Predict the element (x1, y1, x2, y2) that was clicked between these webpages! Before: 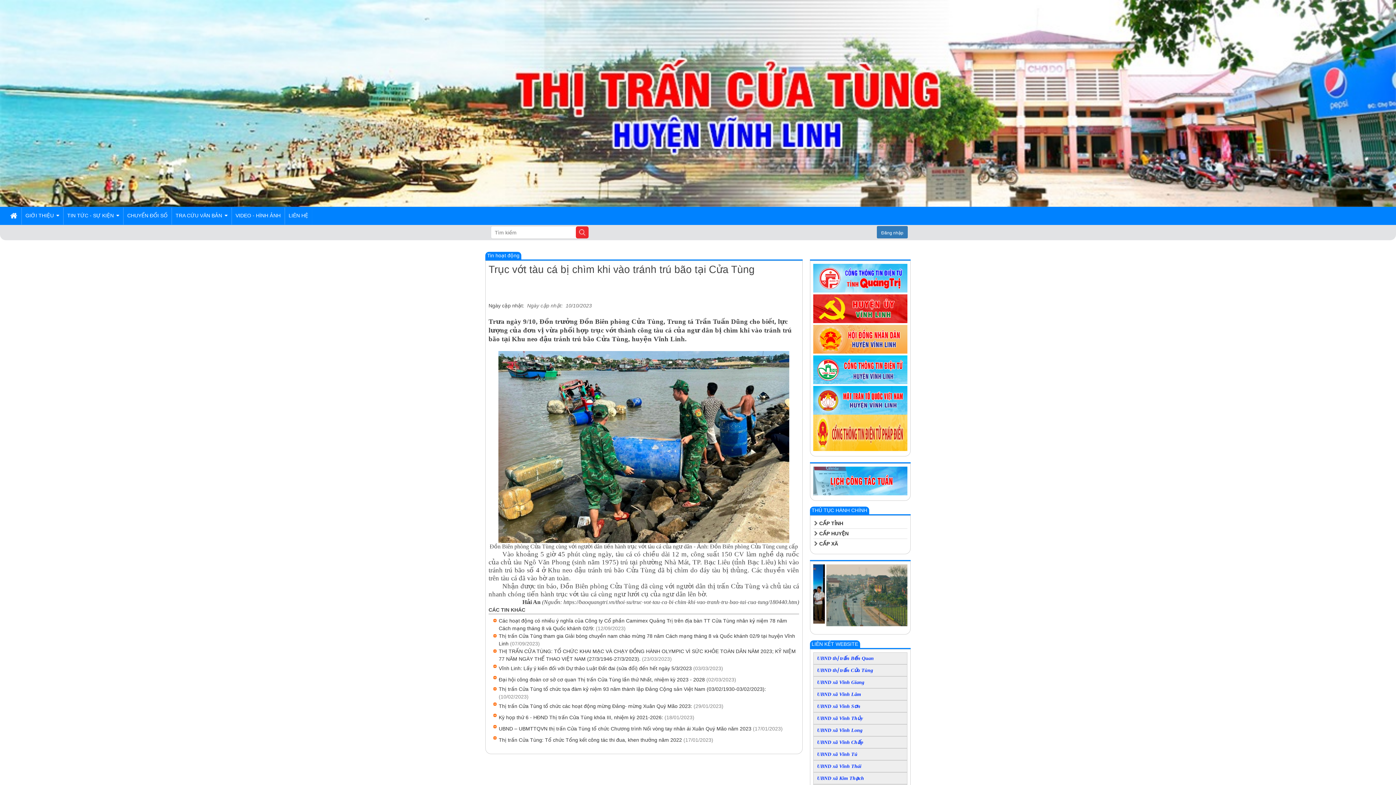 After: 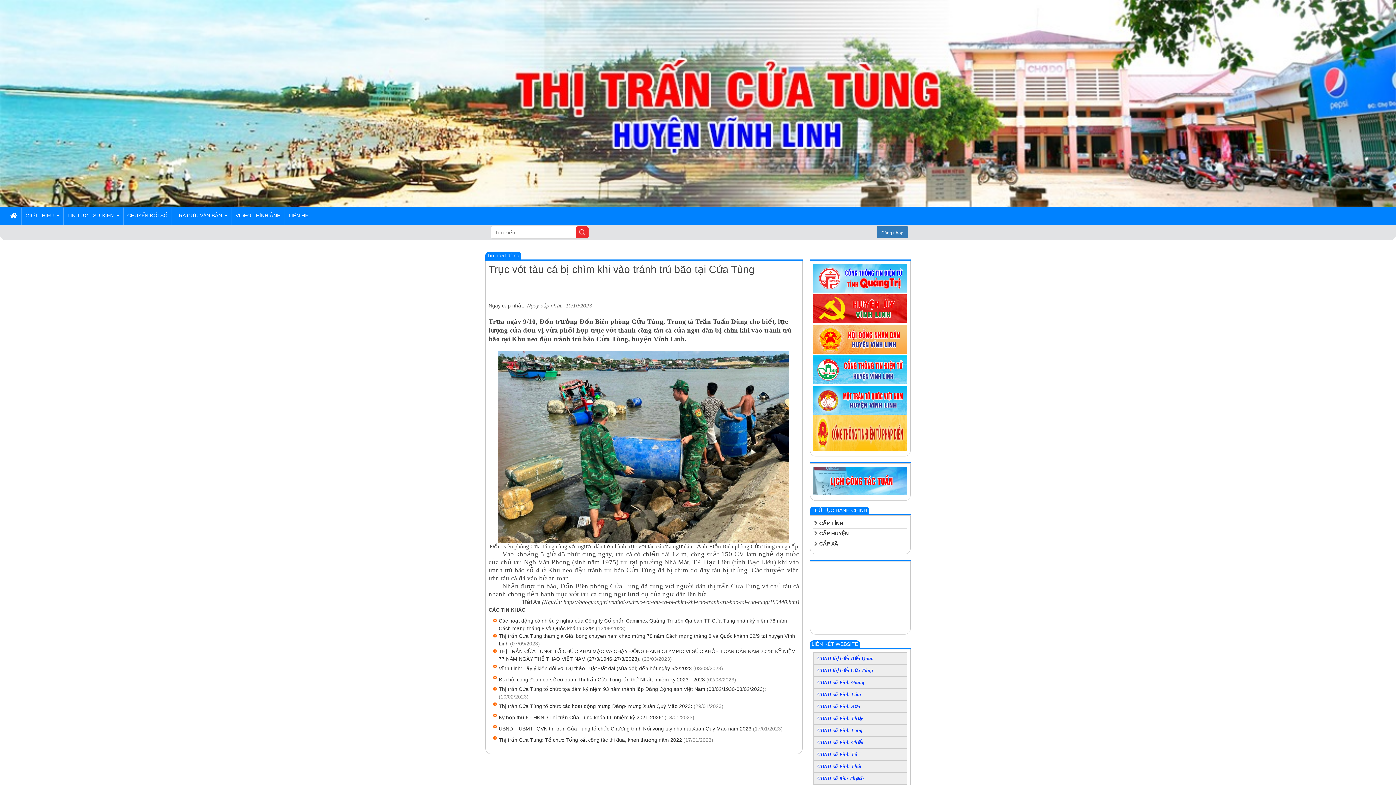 Action: bbox: (817, 739, 863, 745) label: UBND xã Vĩnh Chấp